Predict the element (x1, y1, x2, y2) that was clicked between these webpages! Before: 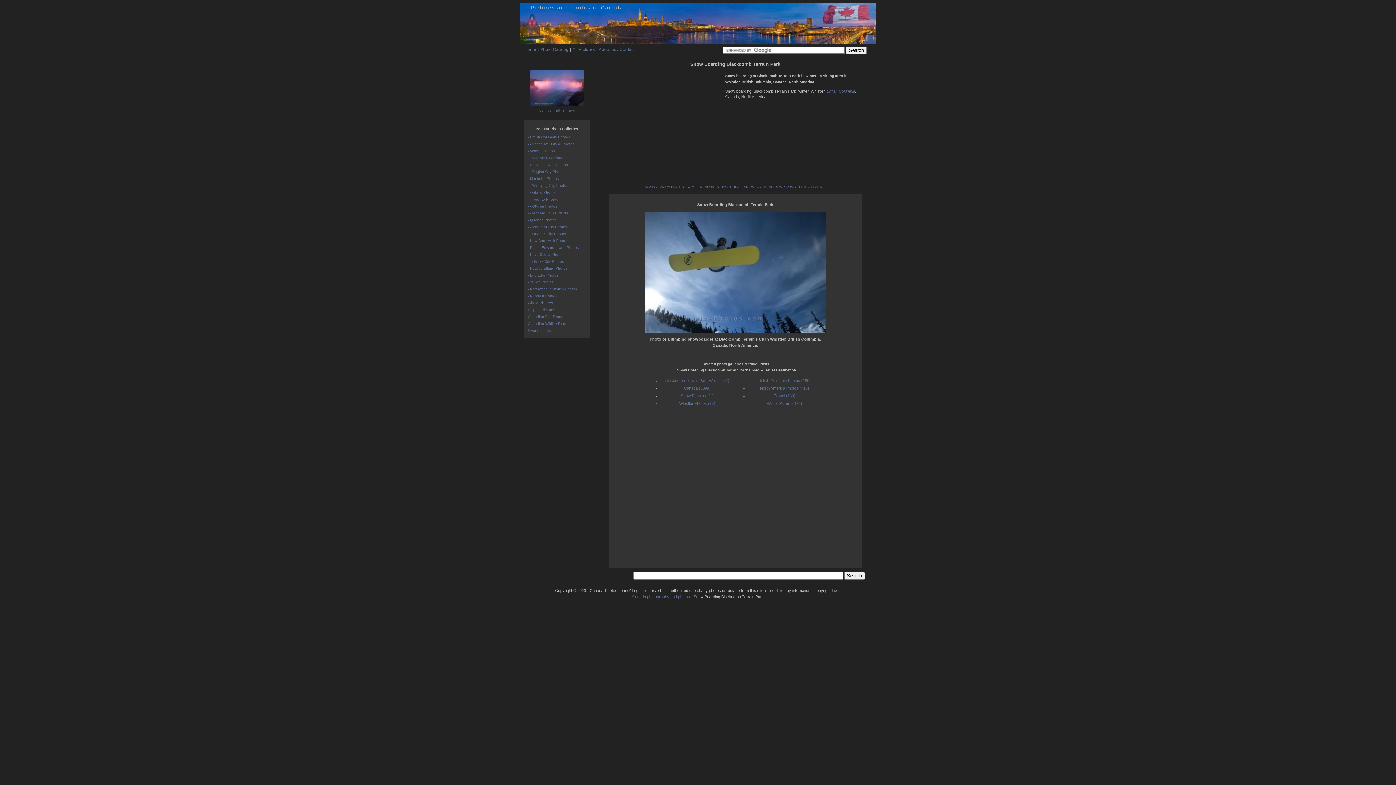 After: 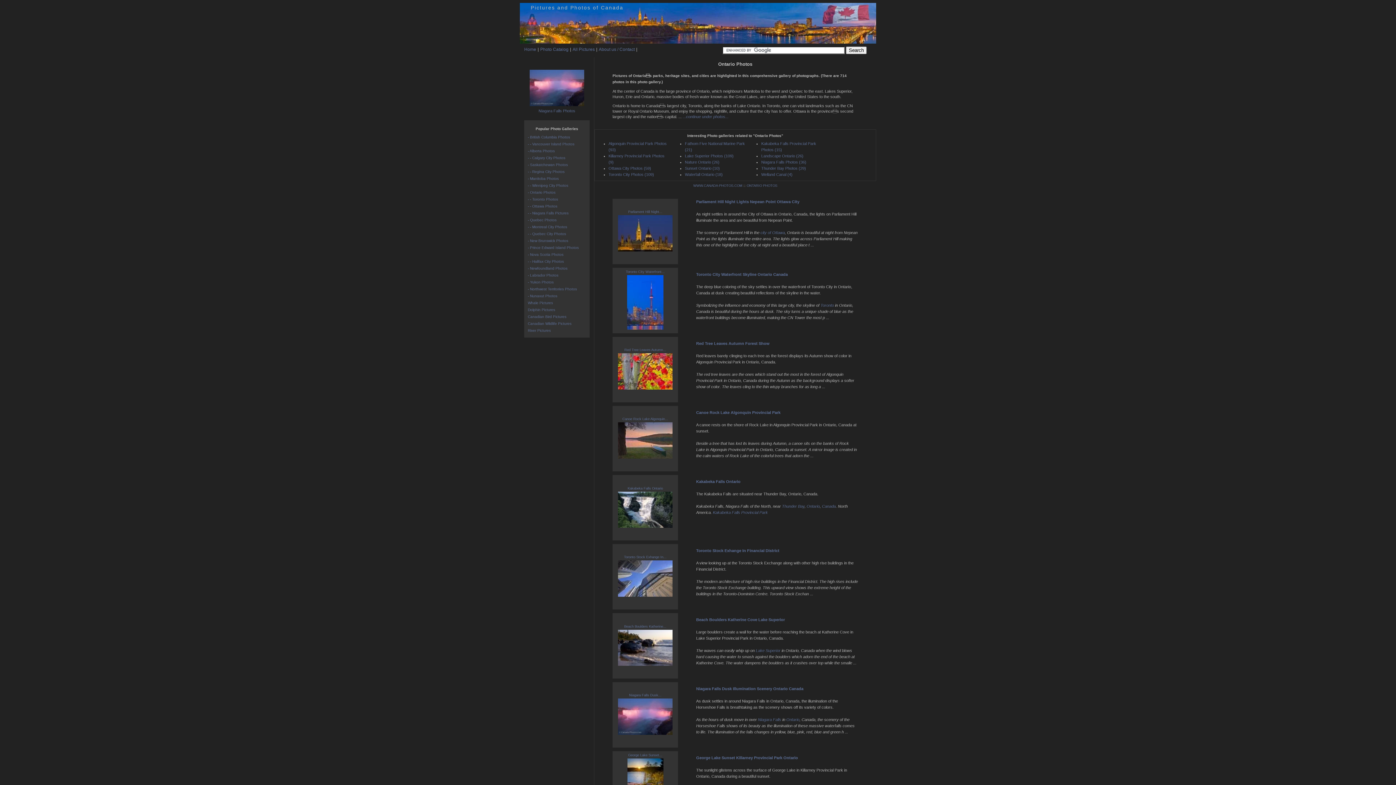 Action: label: - Ontario Photos bbox: (528, 190, 555, 194)